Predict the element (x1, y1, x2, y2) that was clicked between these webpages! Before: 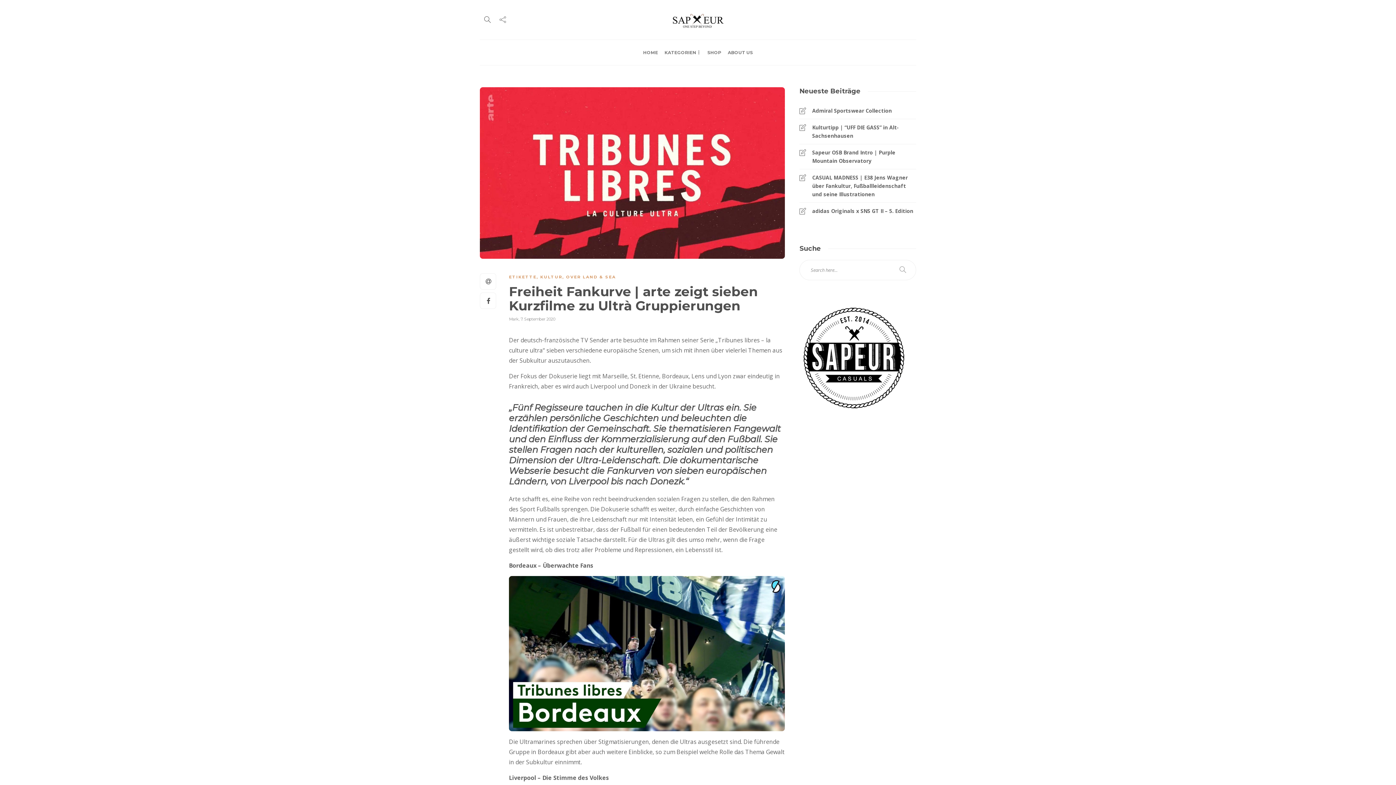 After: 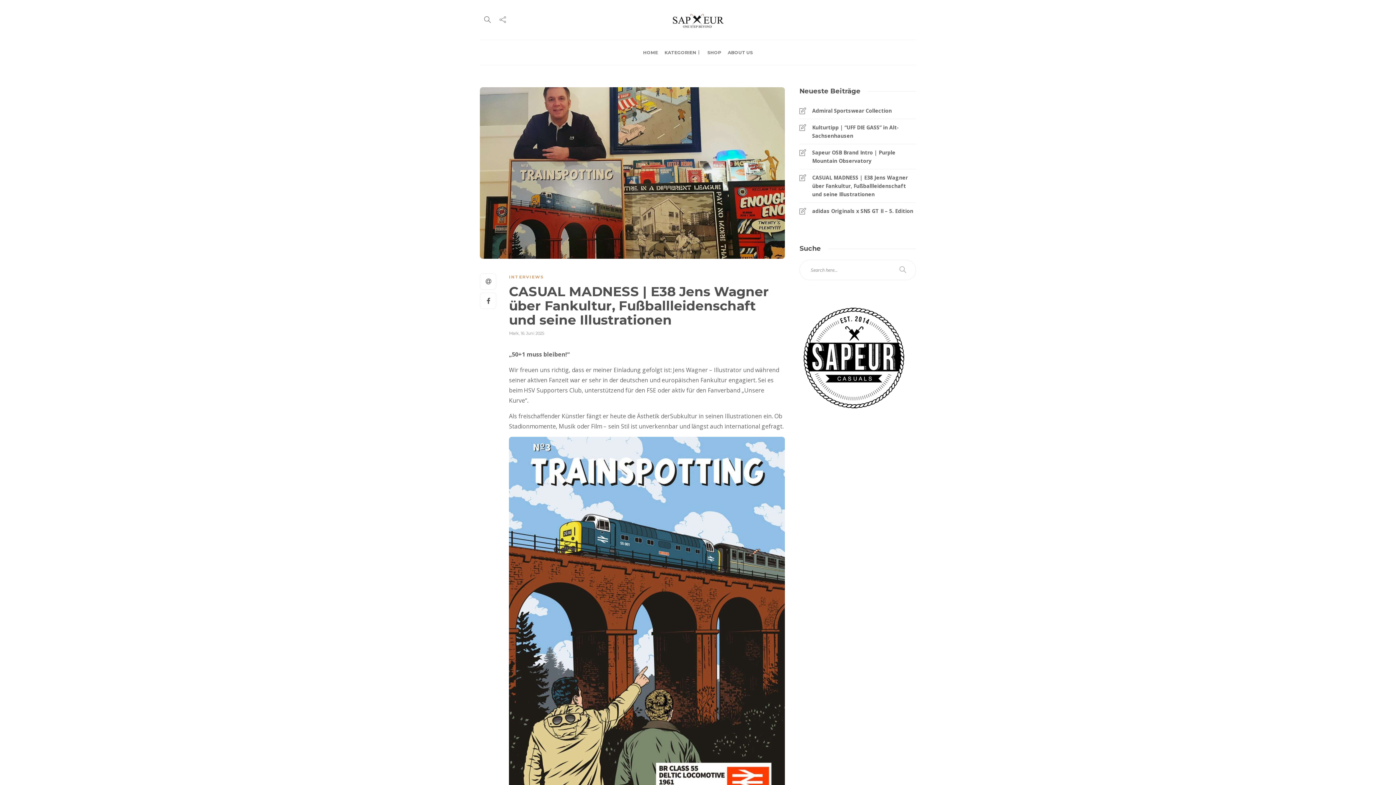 Action: label: CASUAL MADNESS | E38 Jens Wagner über Fankultur, Fußballleidenschaft und seine Illustrationen bbox: (812, 173, 916, 198)